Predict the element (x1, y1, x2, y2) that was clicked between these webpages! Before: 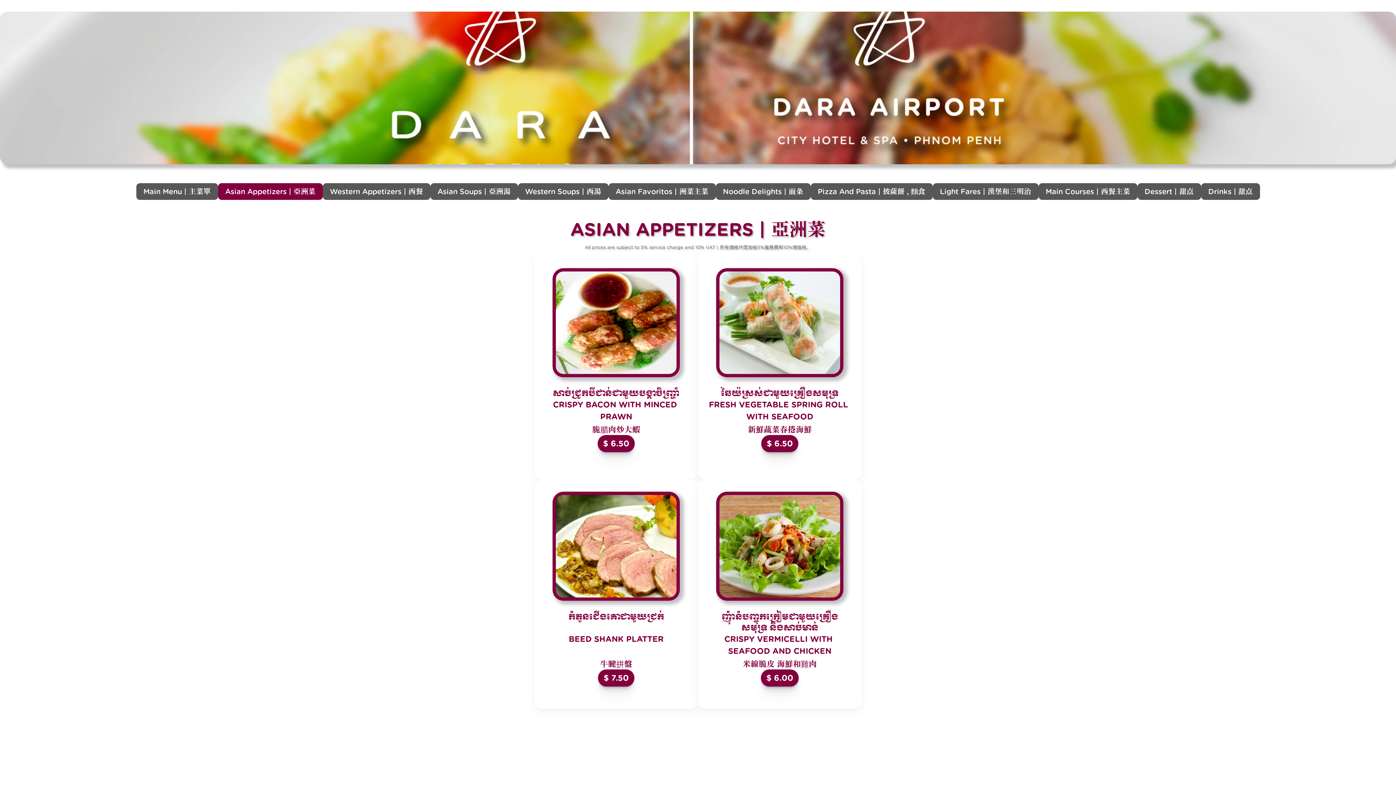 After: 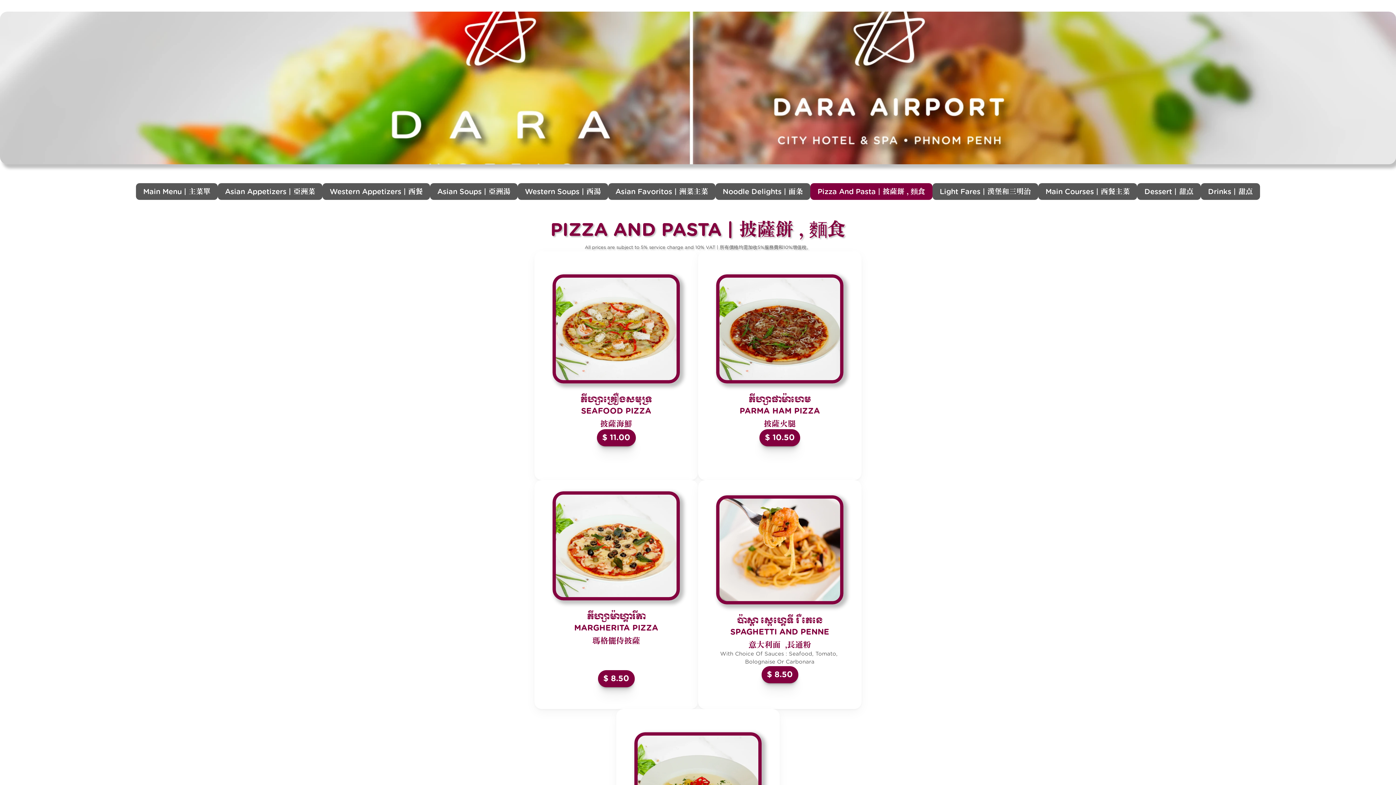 Action: bbox: (810, 183, 932, 200) label: Pizza And Pasta | 披薩餅 , 麵食